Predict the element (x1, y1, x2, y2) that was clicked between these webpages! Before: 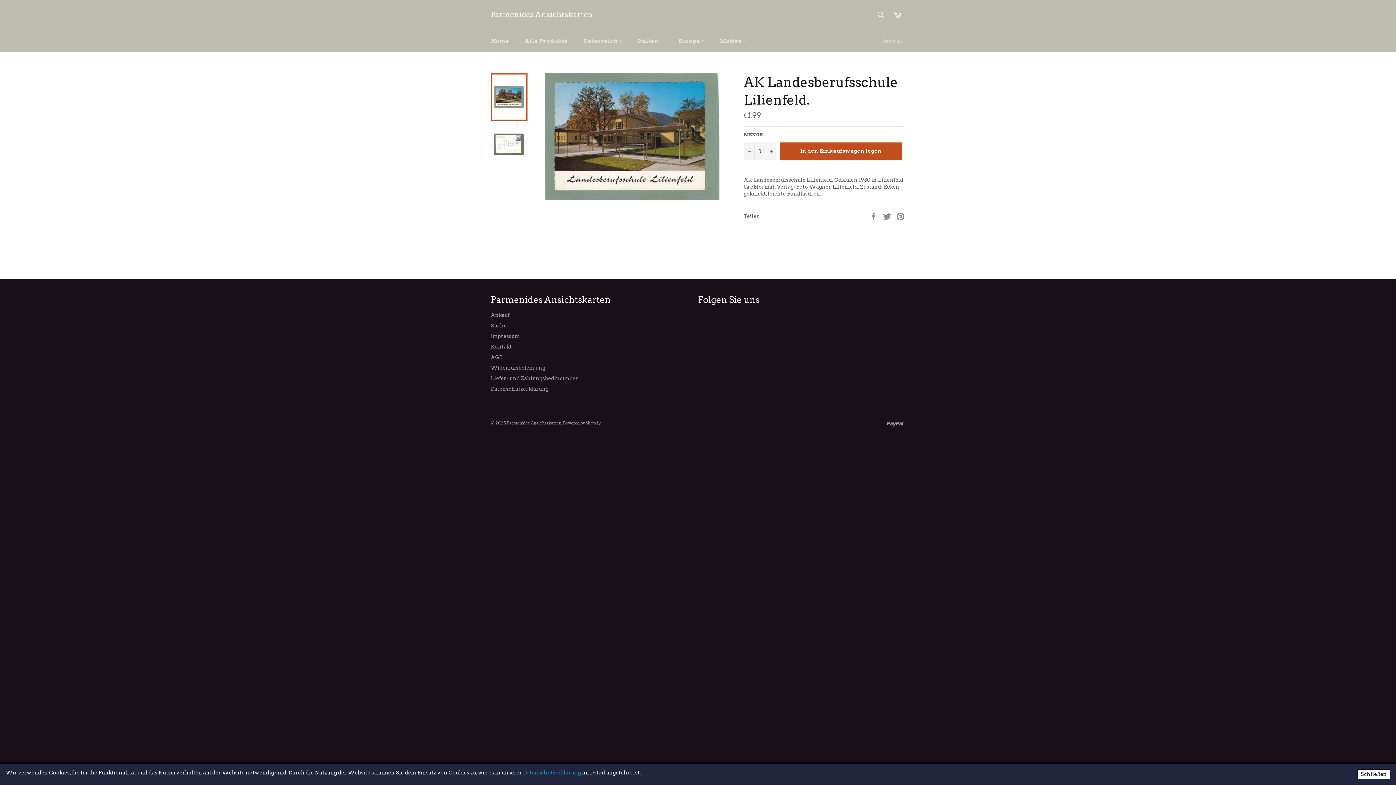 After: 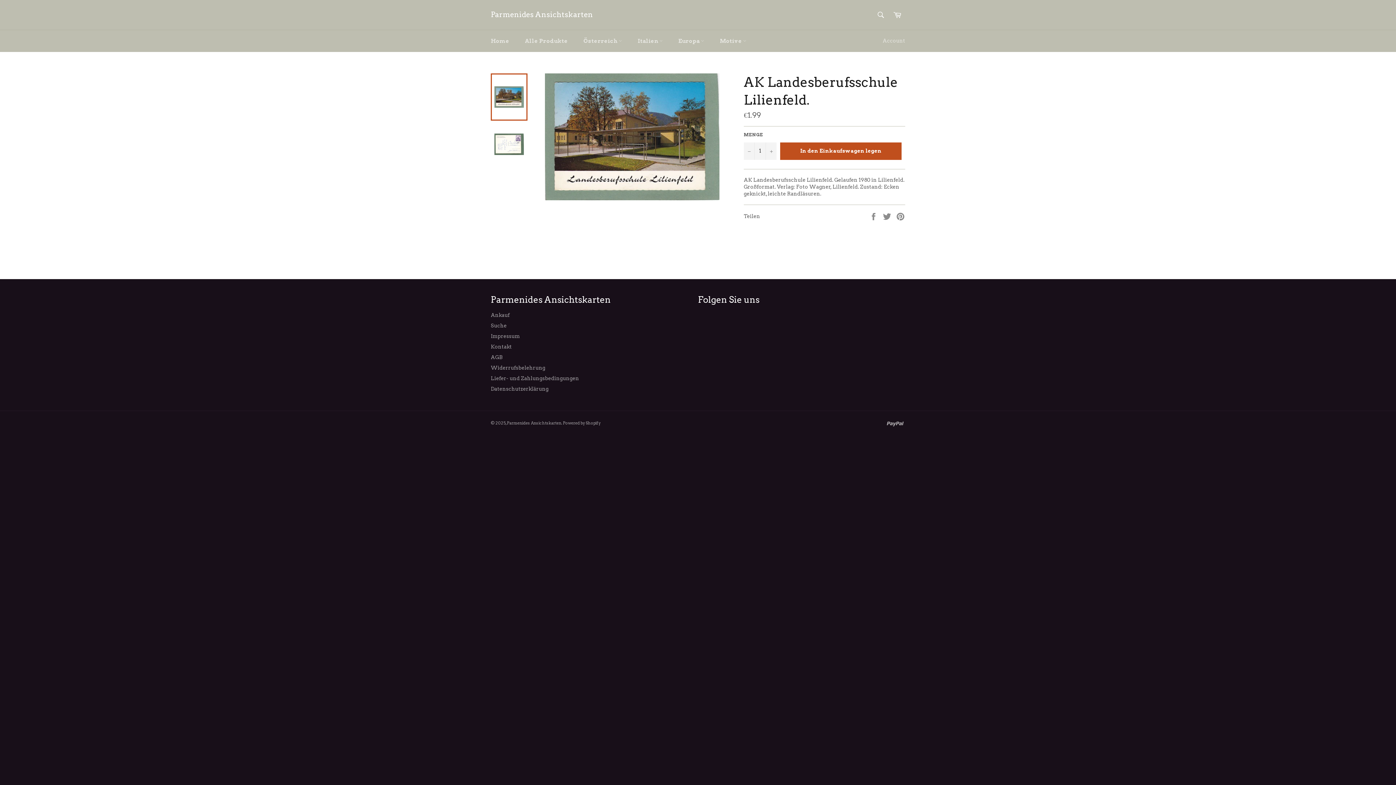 Action: bbox: (1357, 769, 1390, 779) label: Schließen